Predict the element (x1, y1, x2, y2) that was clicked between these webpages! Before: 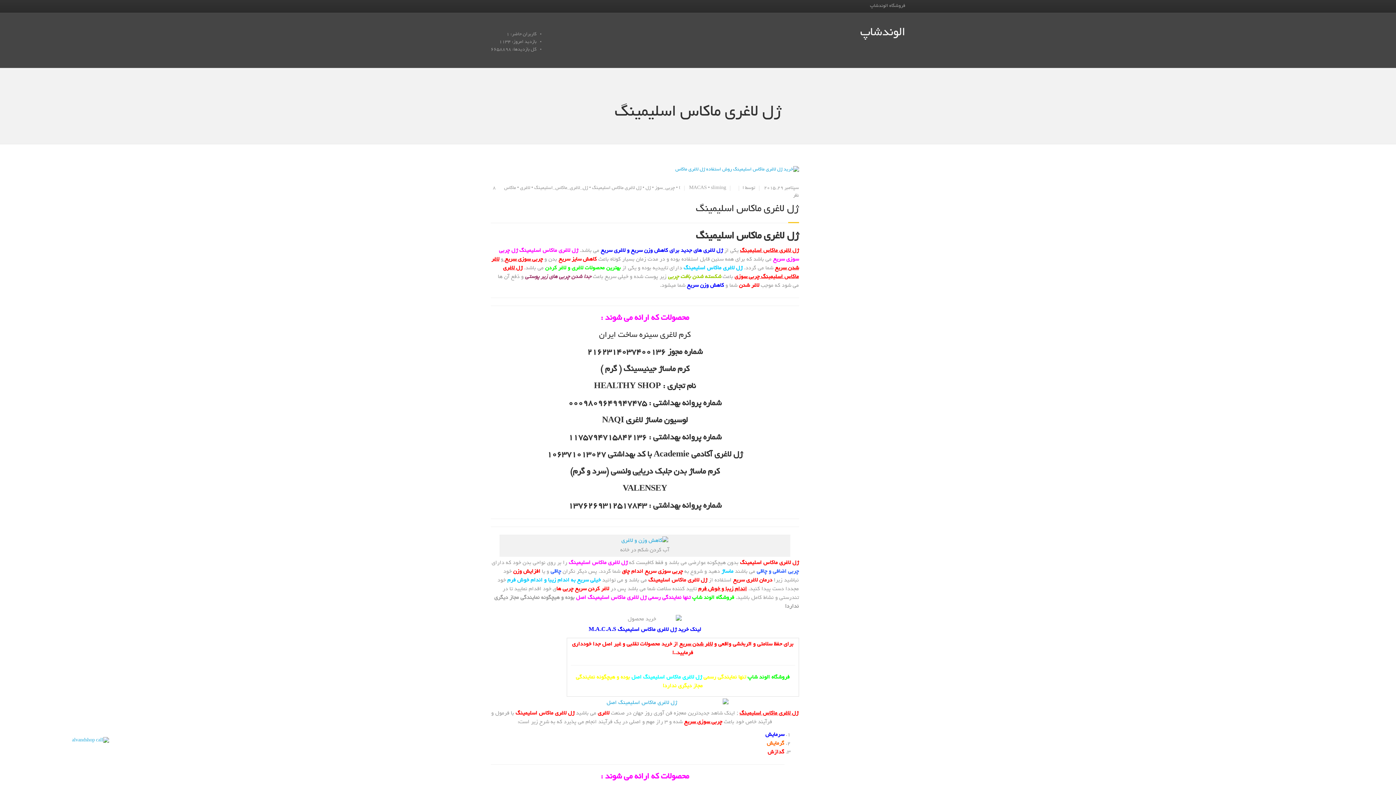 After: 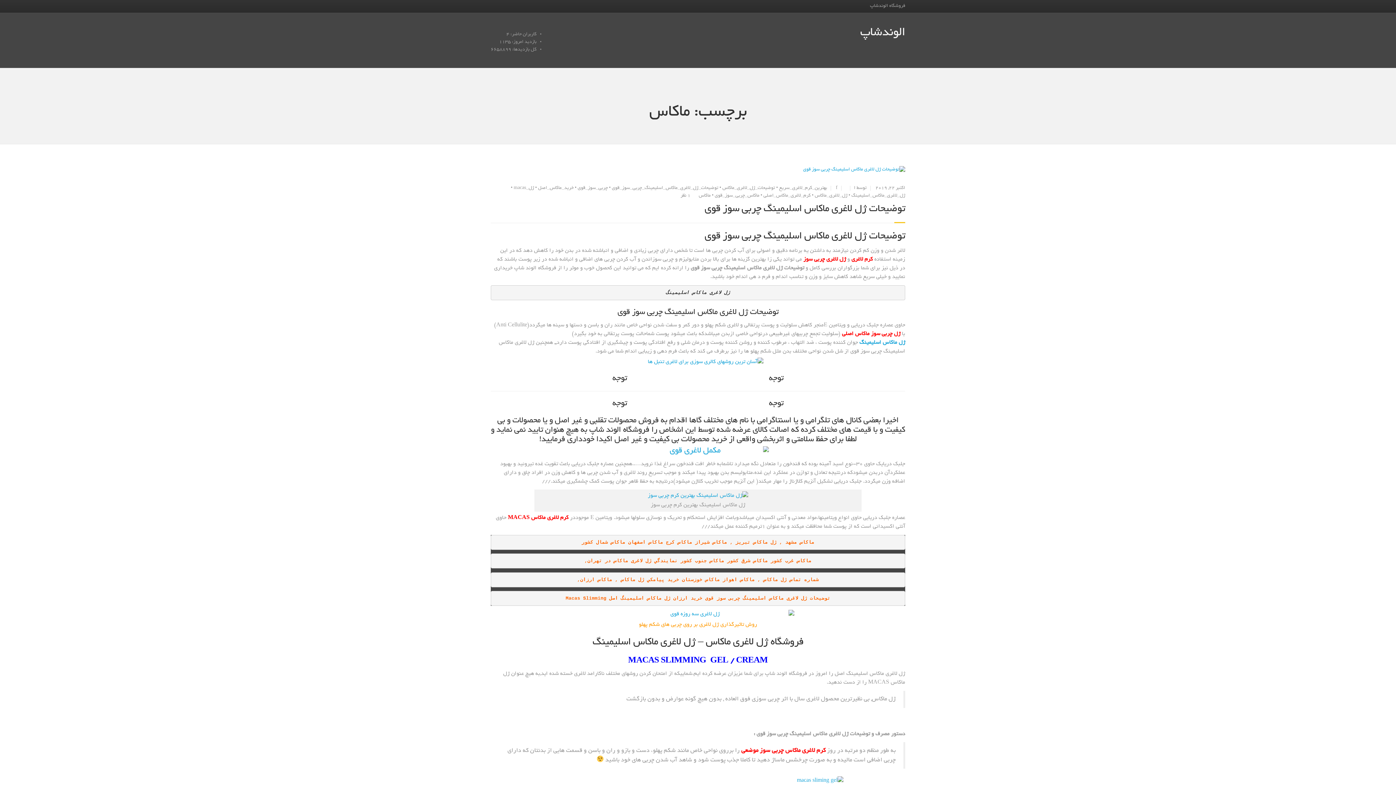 Action: label: ماکاس bbox: (504, 185, 516, 190)